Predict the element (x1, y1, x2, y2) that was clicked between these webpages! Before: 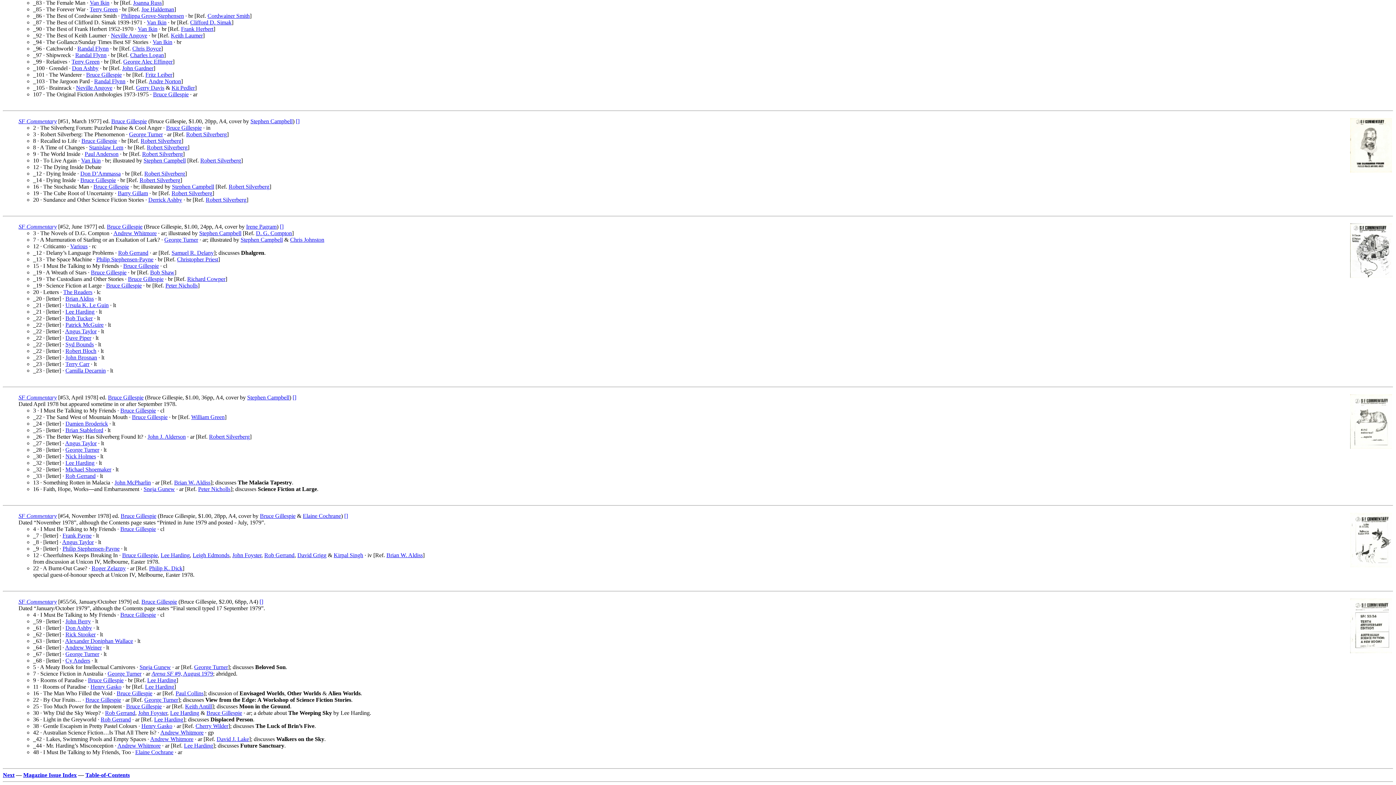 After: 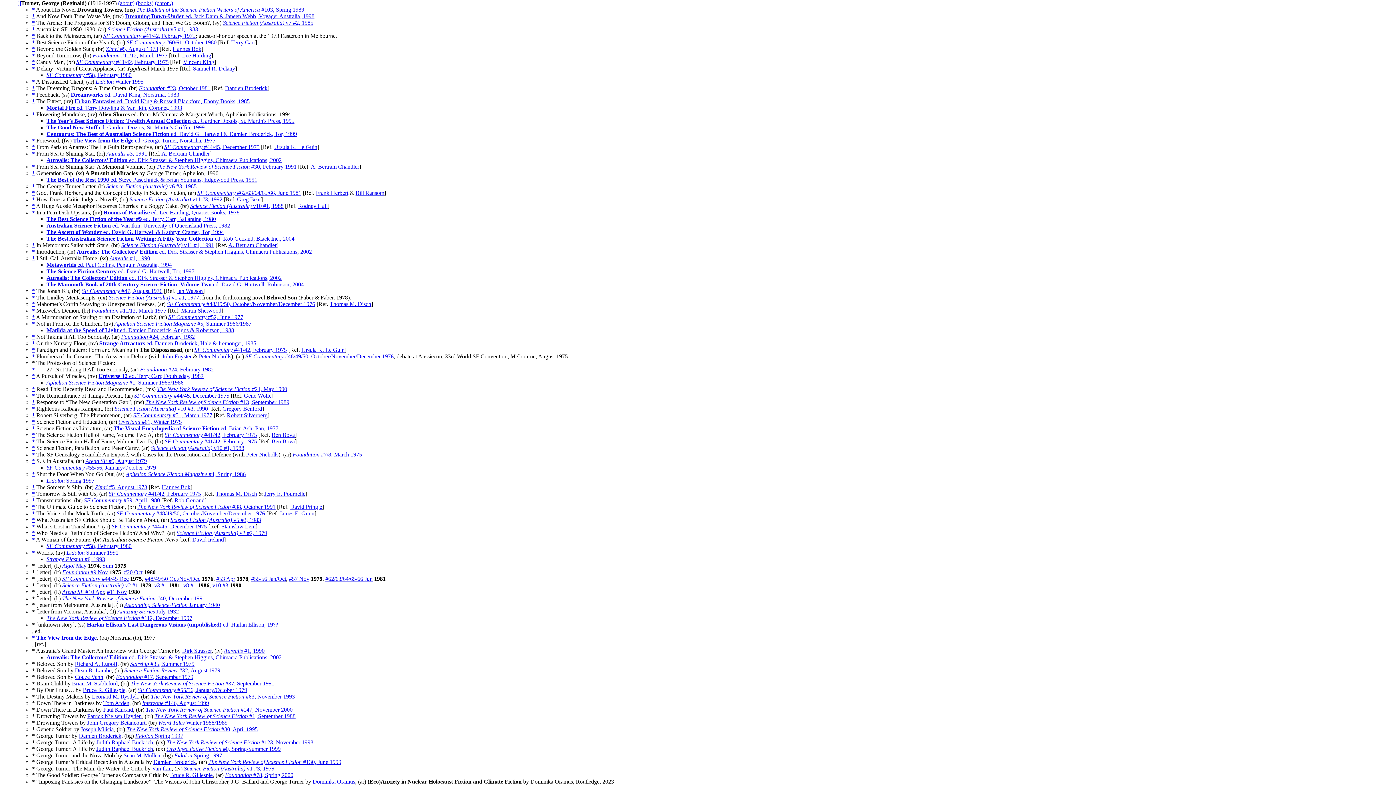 Action: label: George Turner bbox: (194, 664, 228, 670)